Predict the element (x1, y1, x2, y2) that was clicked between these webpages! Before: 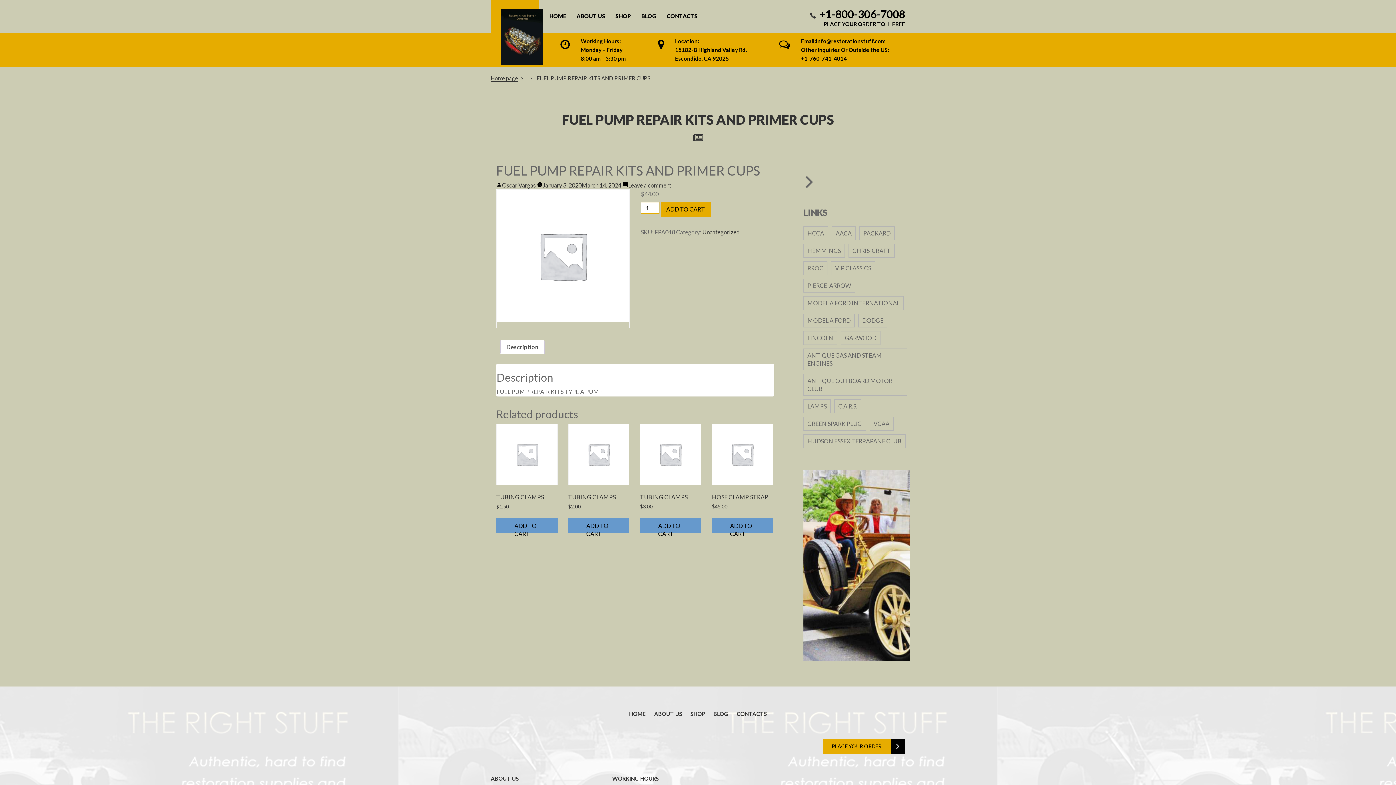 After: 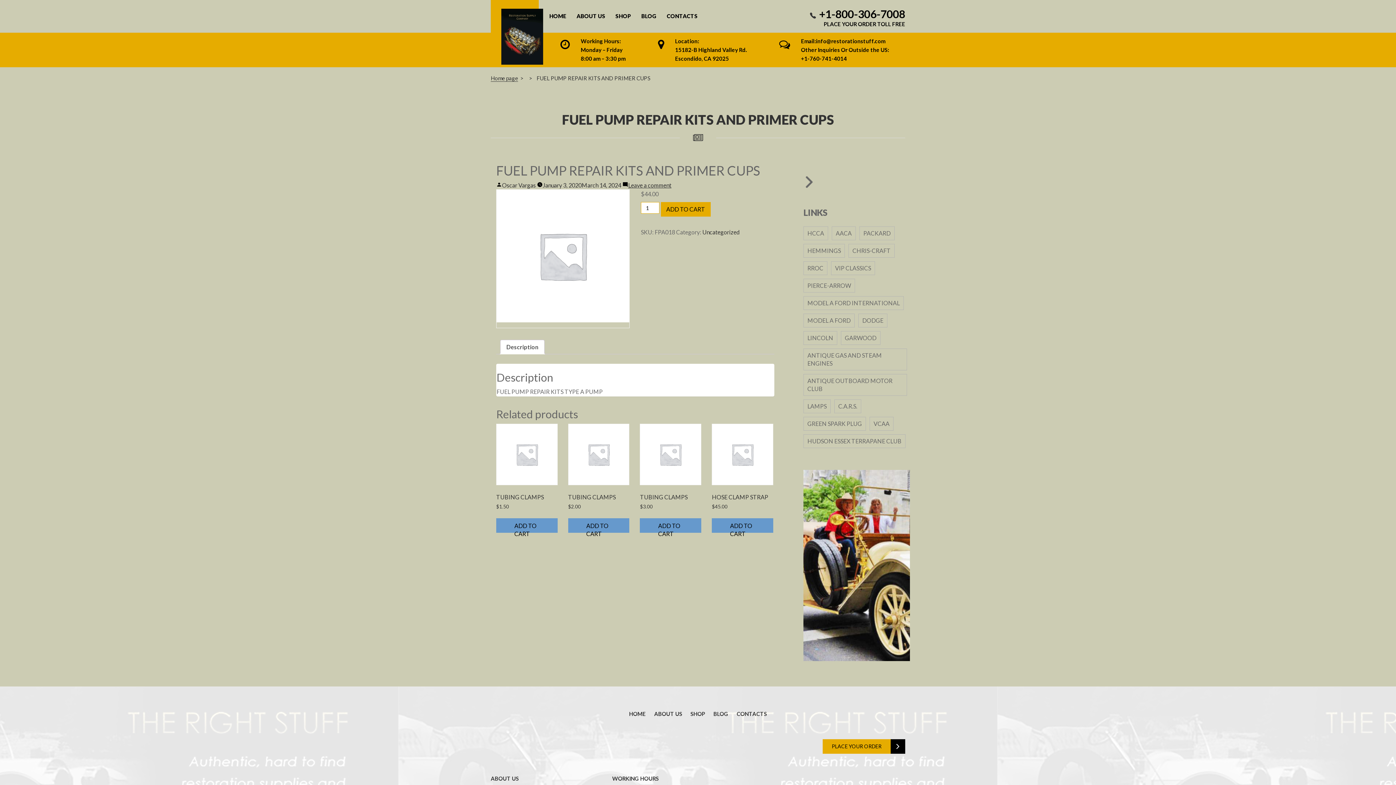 Action: bbox: (628, 181, 671, 188) label: Leave a comment
on FUEL PUMP REPAIR KITS AND PRIMER CUPS